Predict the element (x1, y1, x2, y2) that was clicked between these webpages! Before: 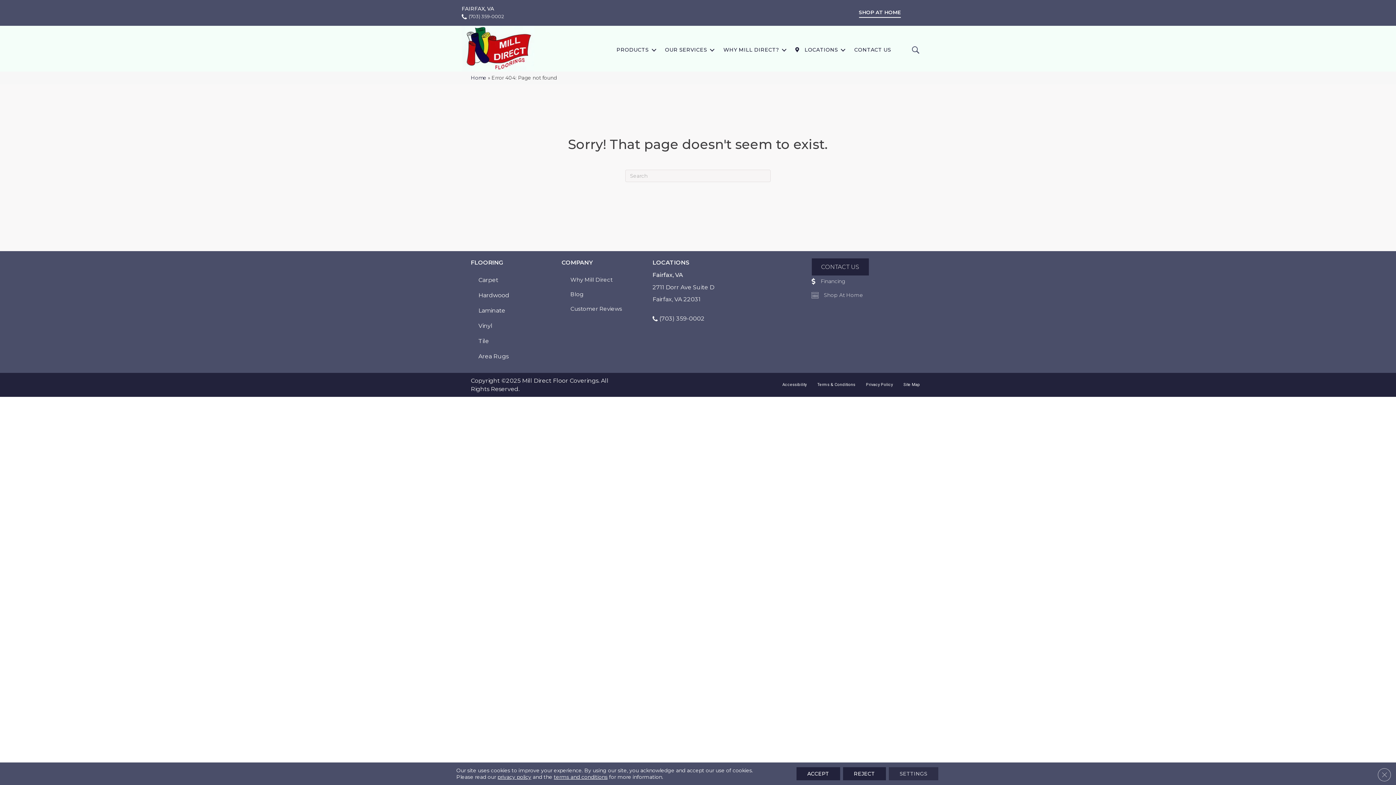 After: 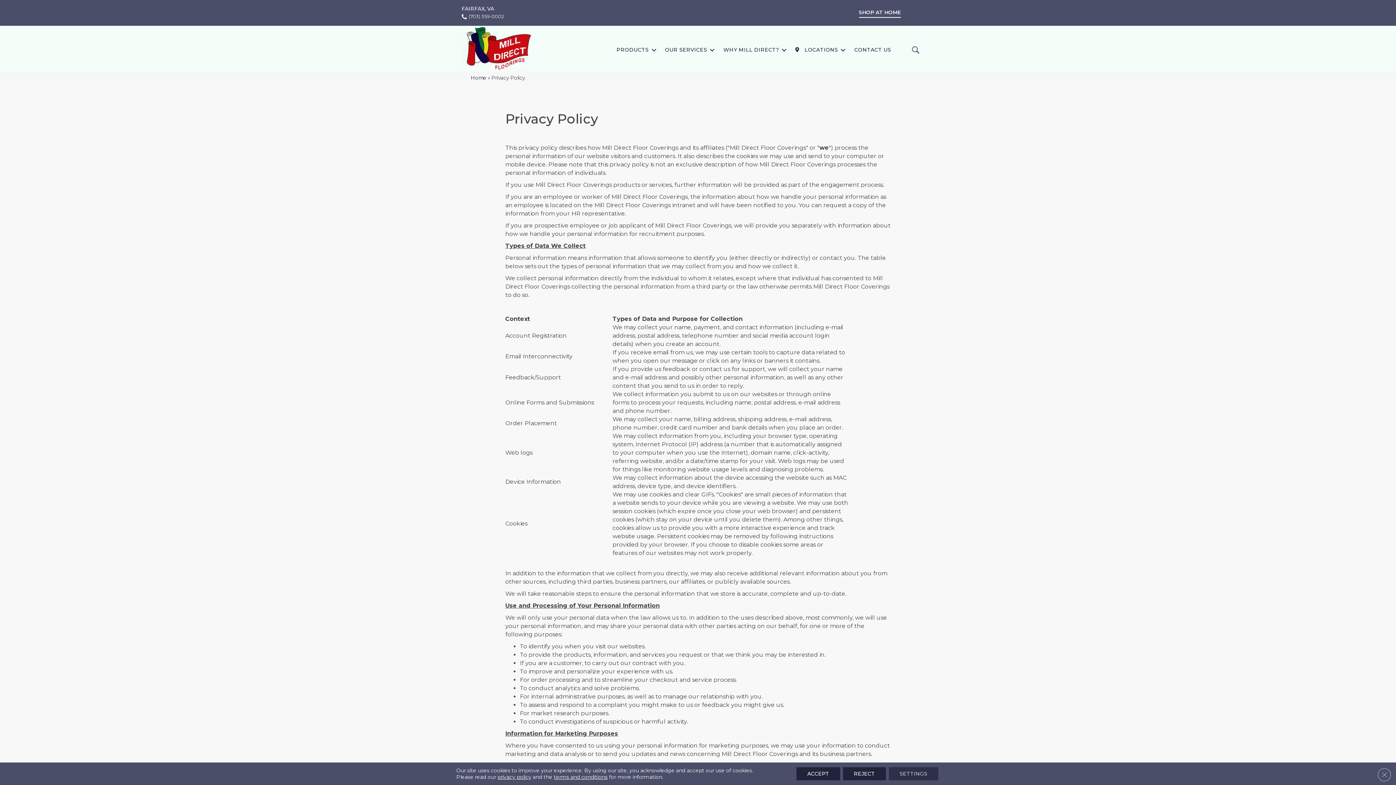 Action: label: Privacy Policy bbox: (861, 376, 898, 393)